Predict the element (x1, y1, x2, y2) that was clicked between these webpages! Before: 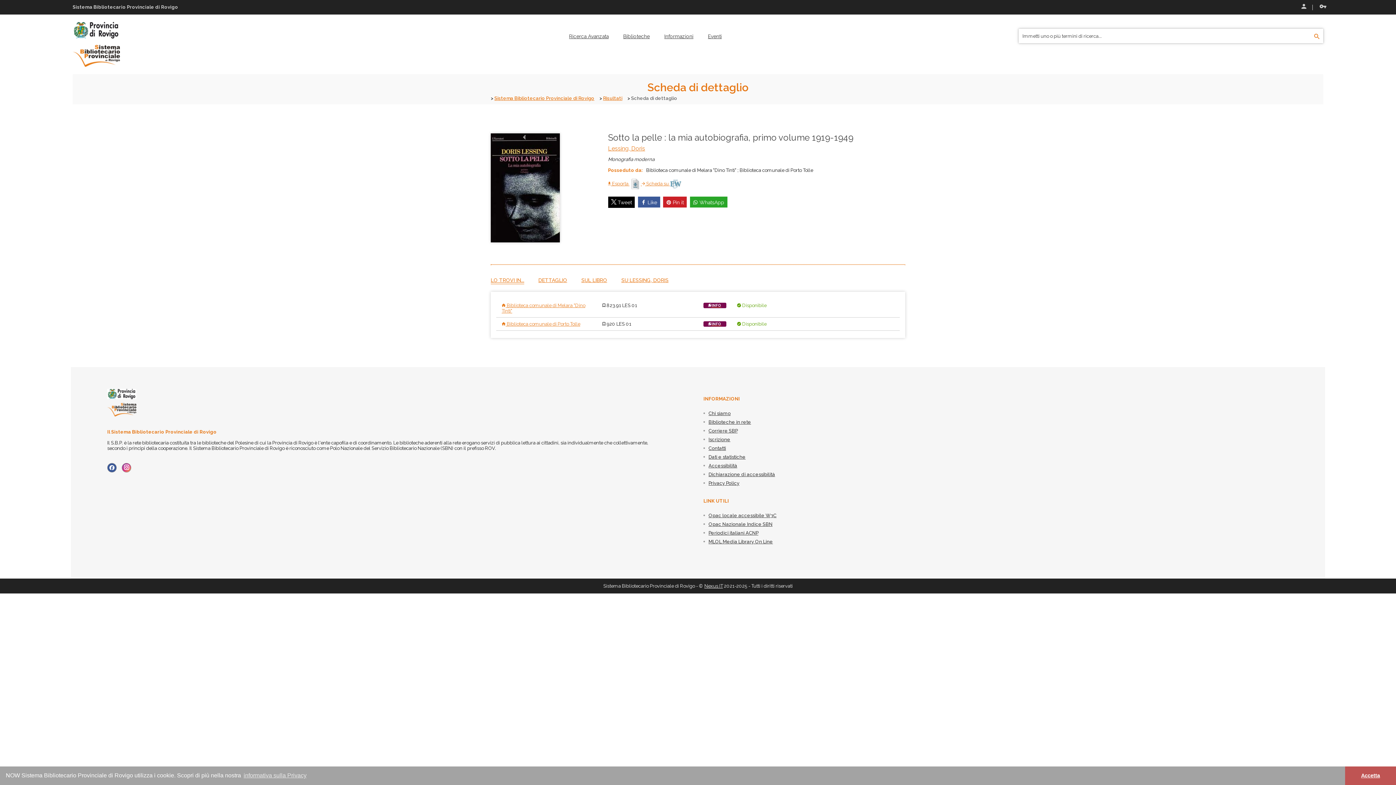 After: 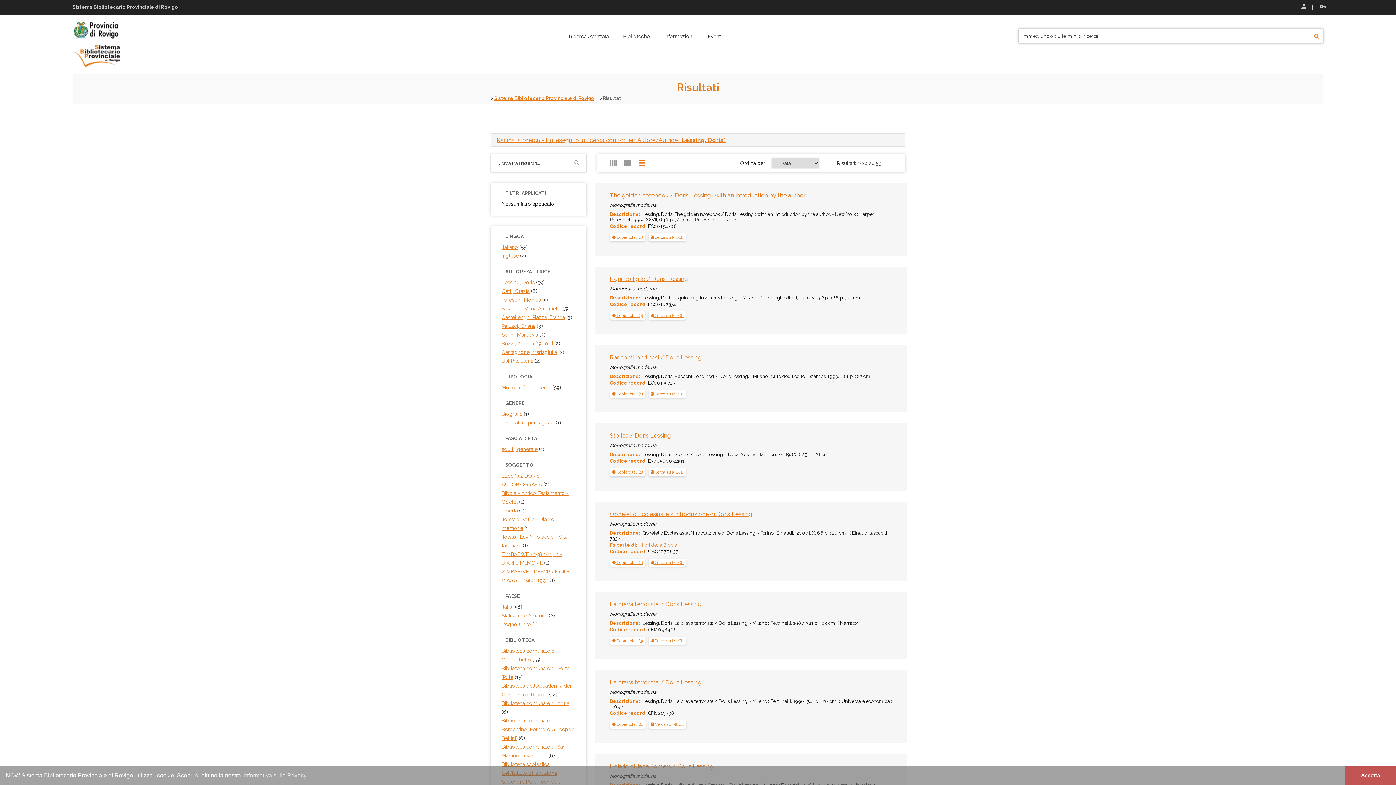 Action: bbox: (608, 145, 645, 152) label: Lessing, Doris